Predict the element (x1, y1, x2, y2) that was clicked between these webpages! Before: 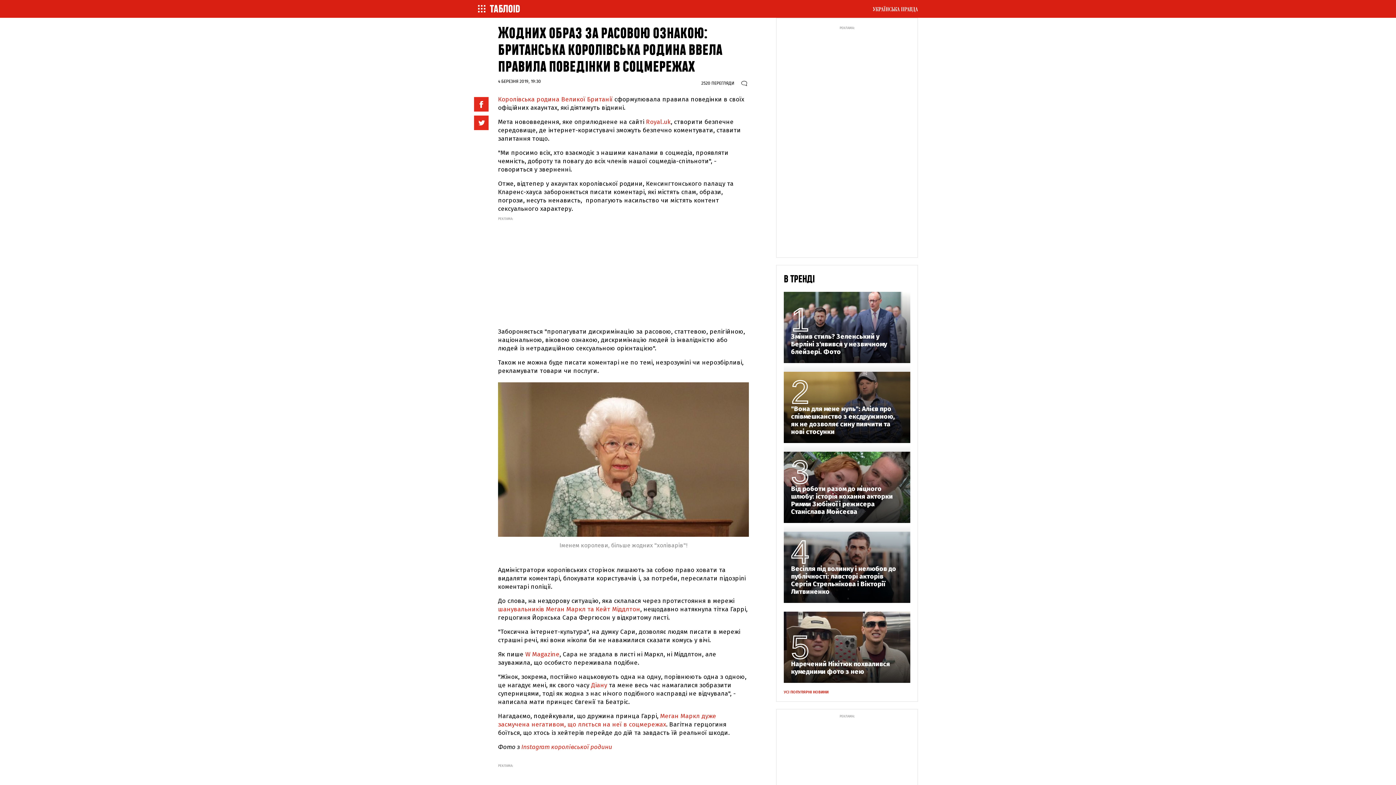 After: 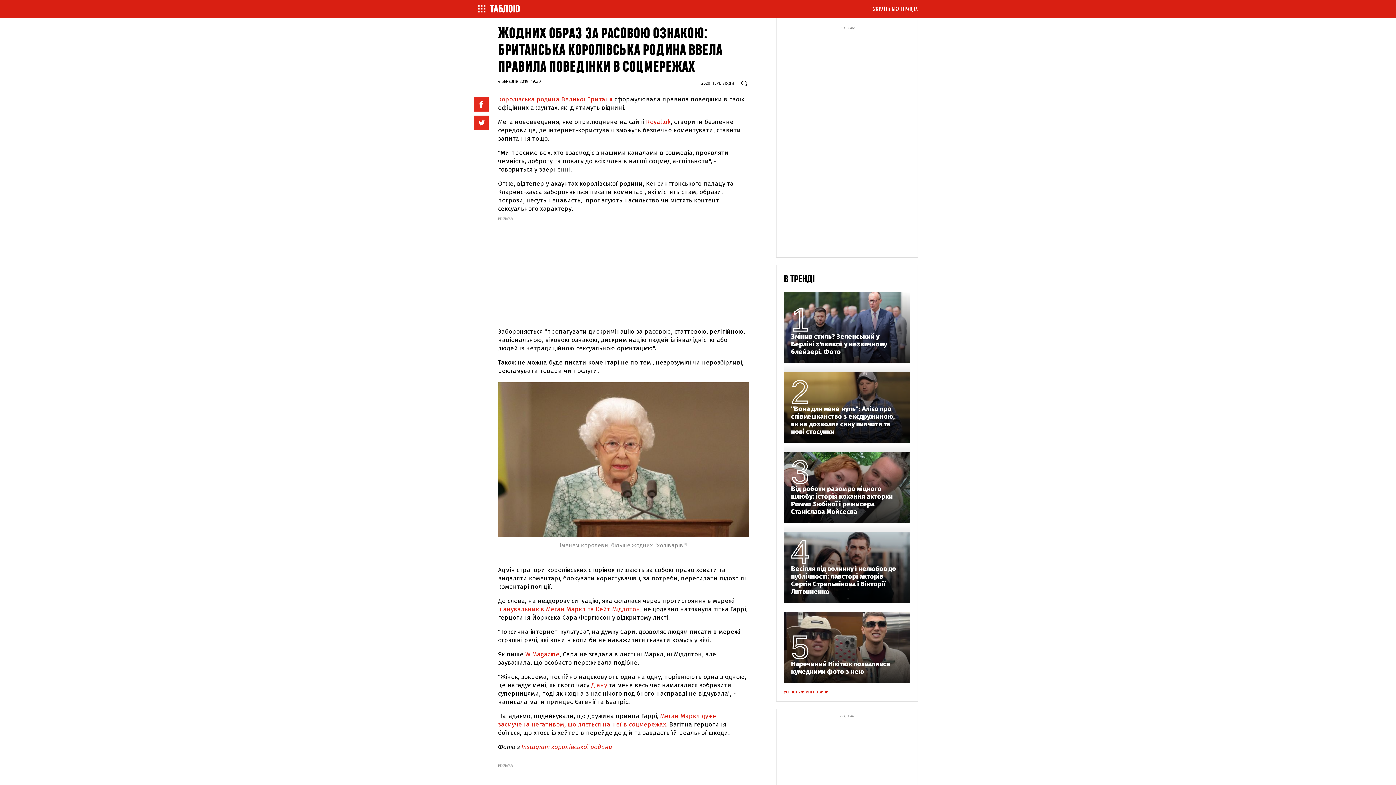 Action: label: Royal.uk bbox: (646, 118, 670, 125)